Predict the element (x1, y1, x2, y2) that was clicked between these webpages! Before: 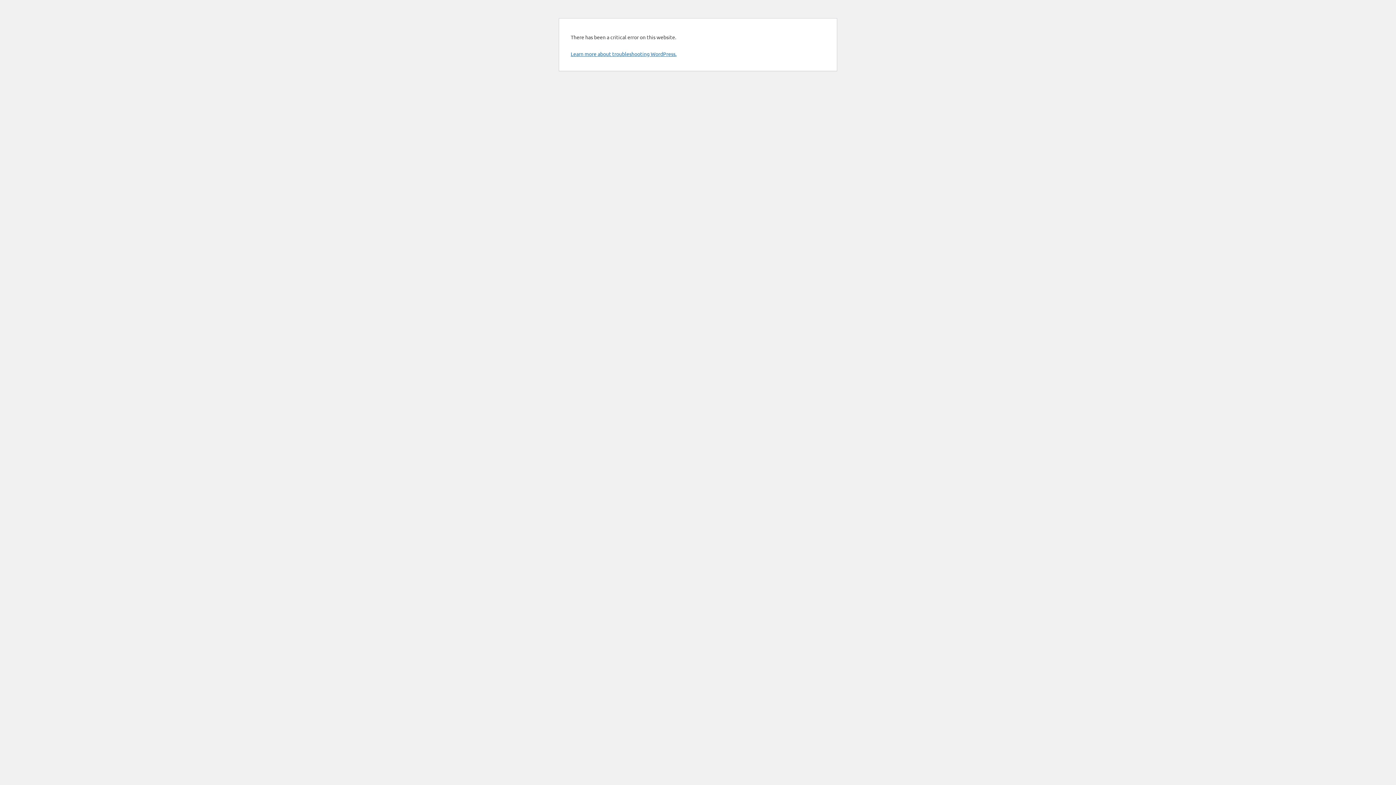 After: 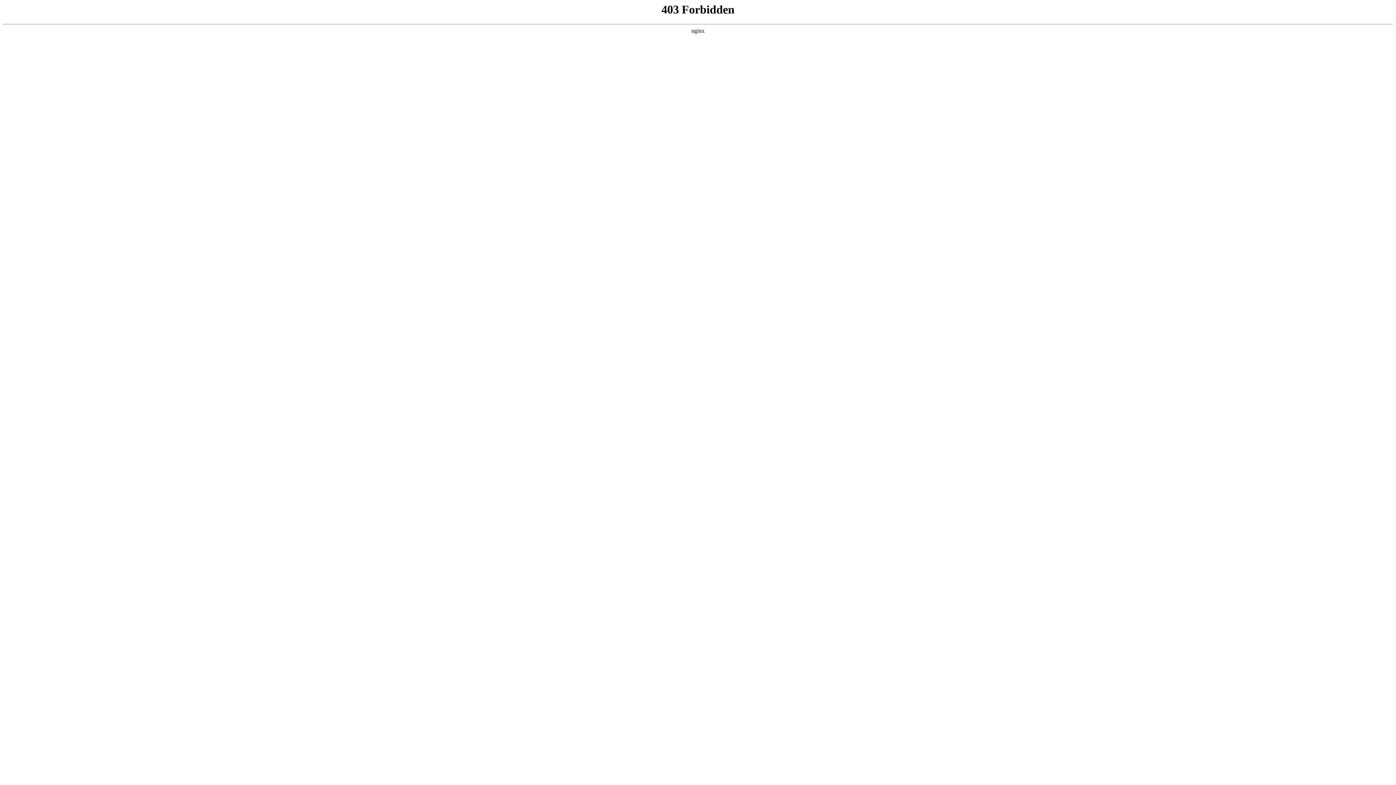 Action: label: Learn more about troubleshooting WordPress. bbox: (570, 50, 676, 57)